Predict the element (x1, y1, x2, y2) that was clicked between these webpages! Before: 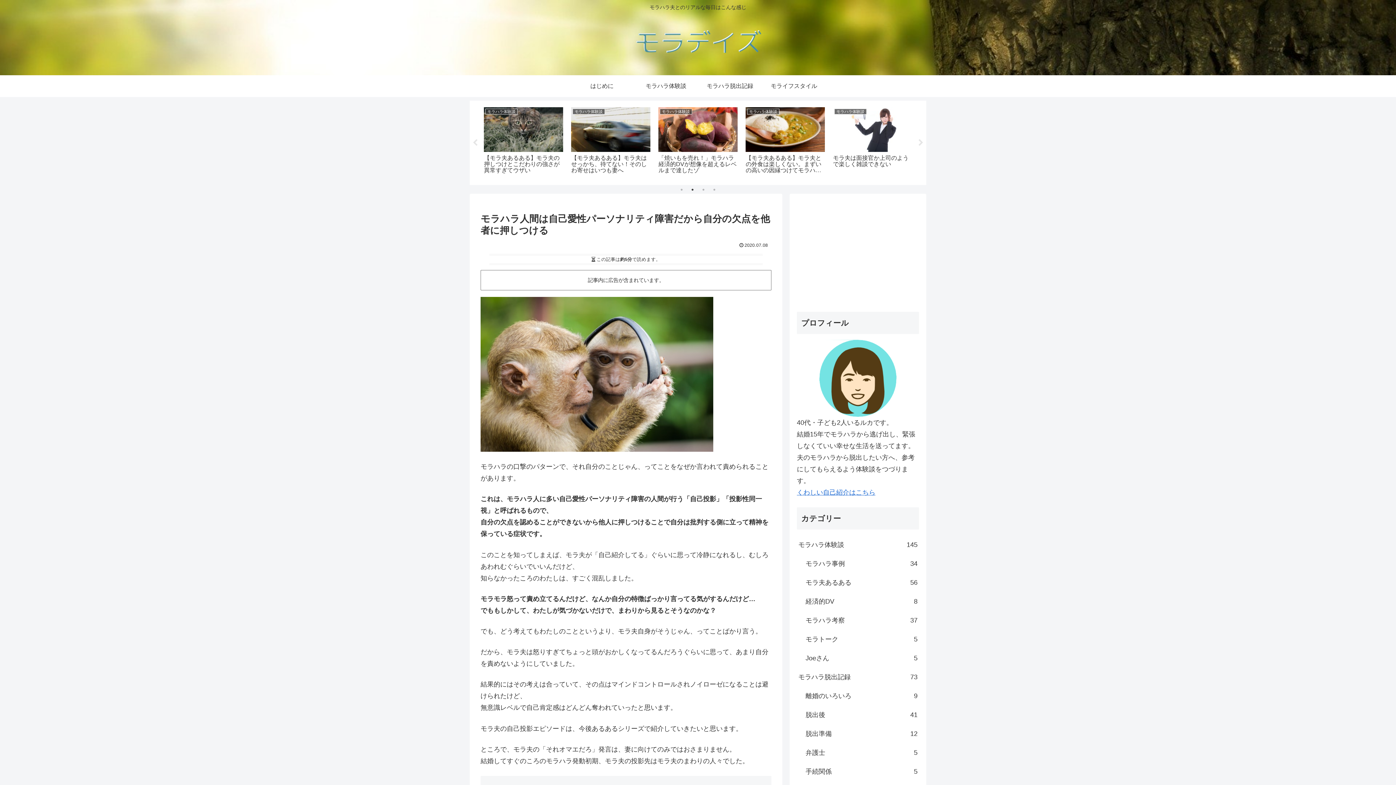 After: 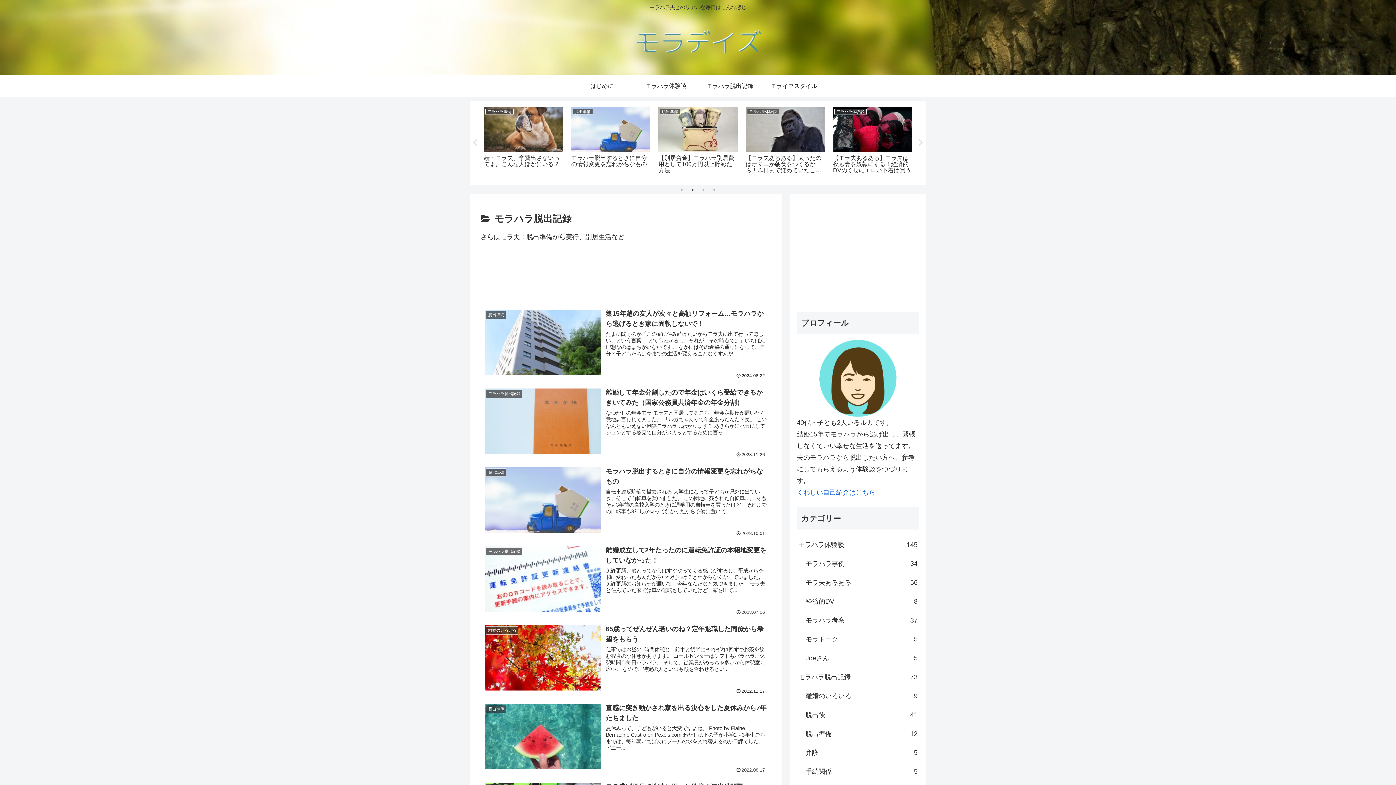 Action: label: モラハラ脱出記録 bbox: (698, 75, 762, 97)